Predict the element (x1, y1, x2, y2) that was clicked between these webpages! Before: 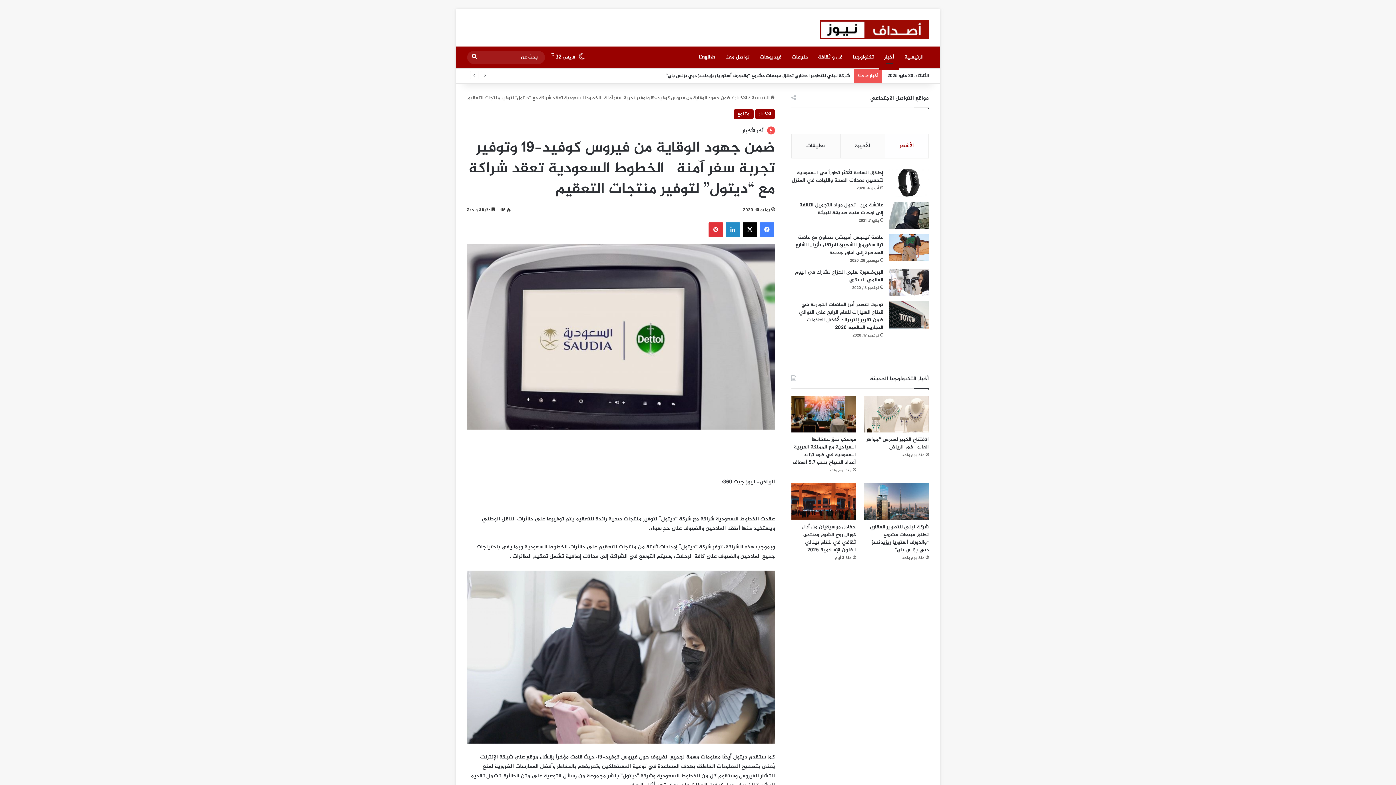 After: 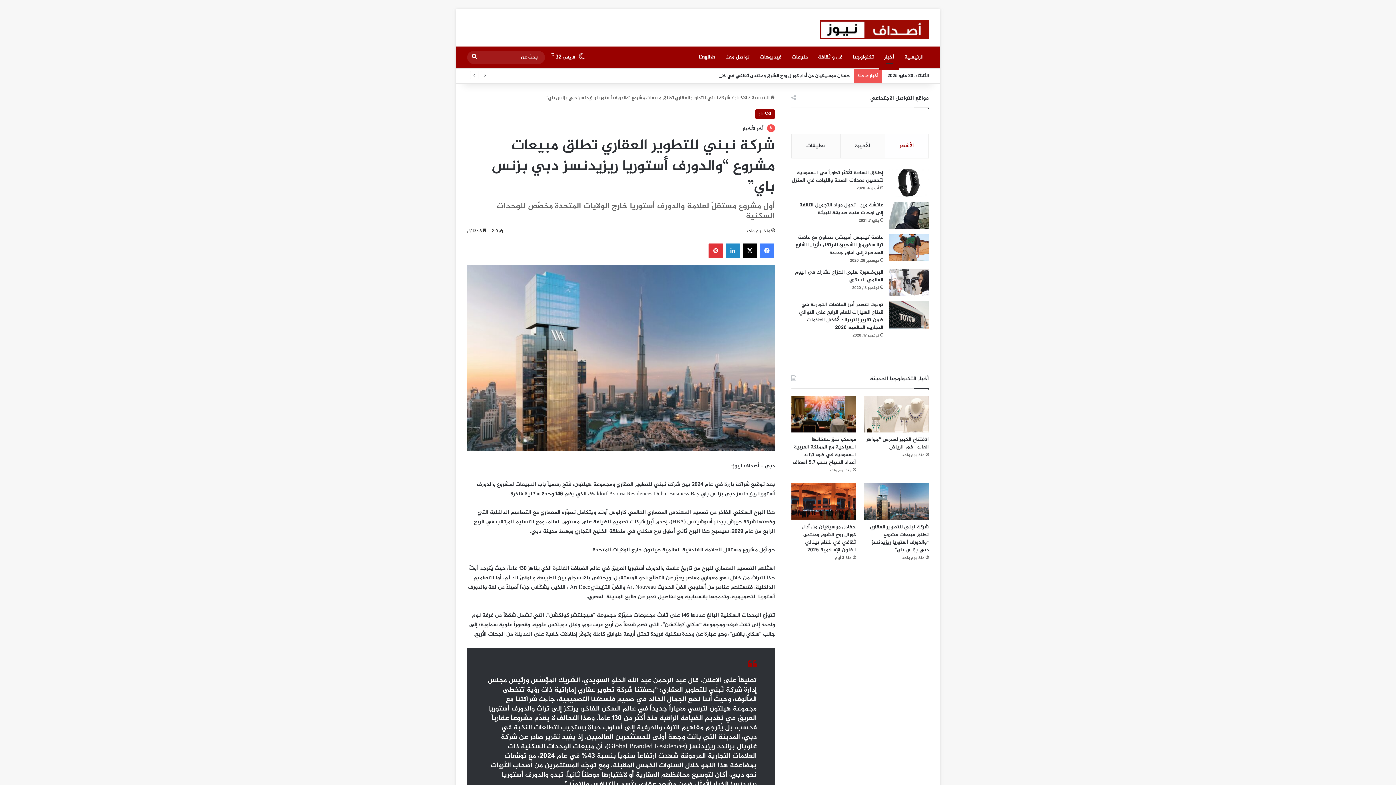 Action: bbox: (864, 483, 929, 520) label: شركة نبني للتطوير العقاري تطلق مبيعات مشروع  “والدورف أستوريا ريزيدنسز دبي بزنس باي”